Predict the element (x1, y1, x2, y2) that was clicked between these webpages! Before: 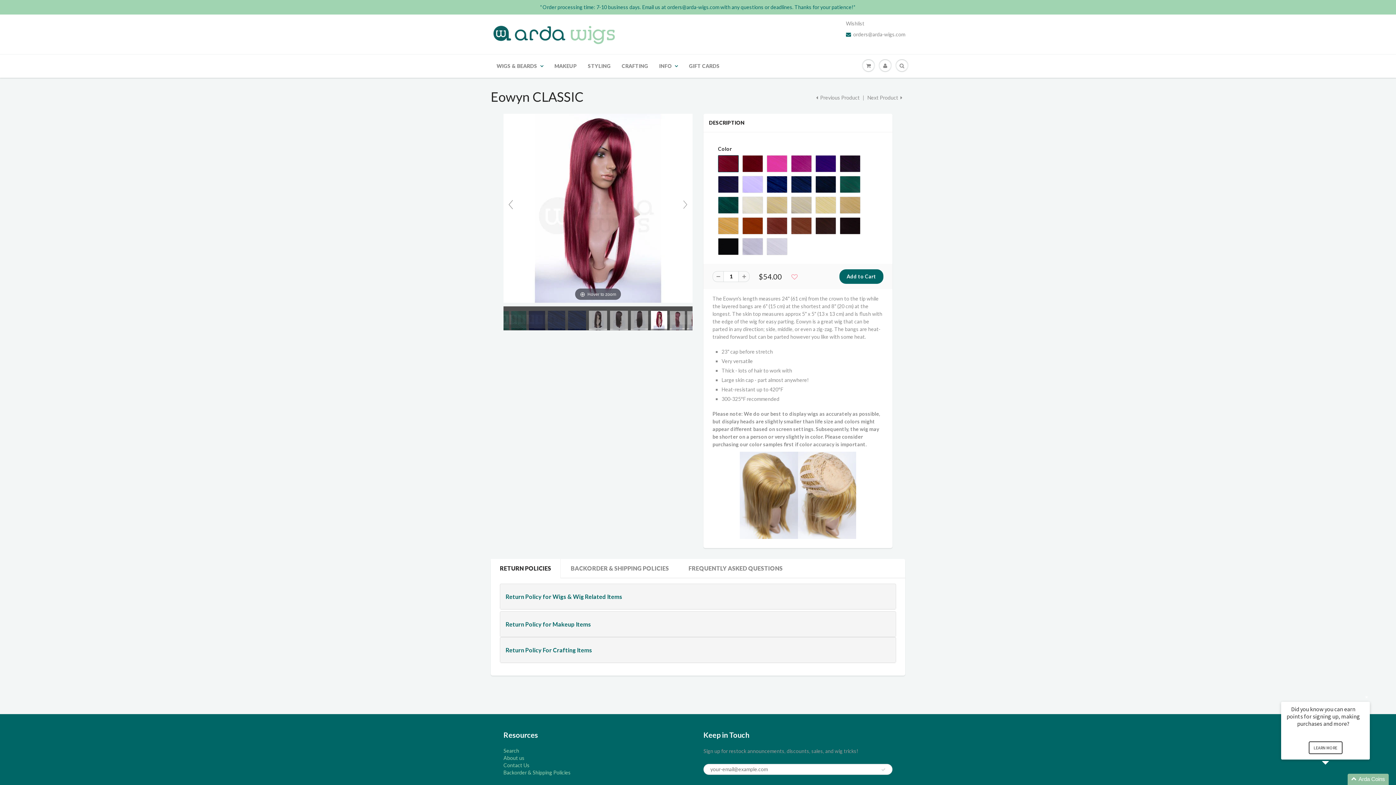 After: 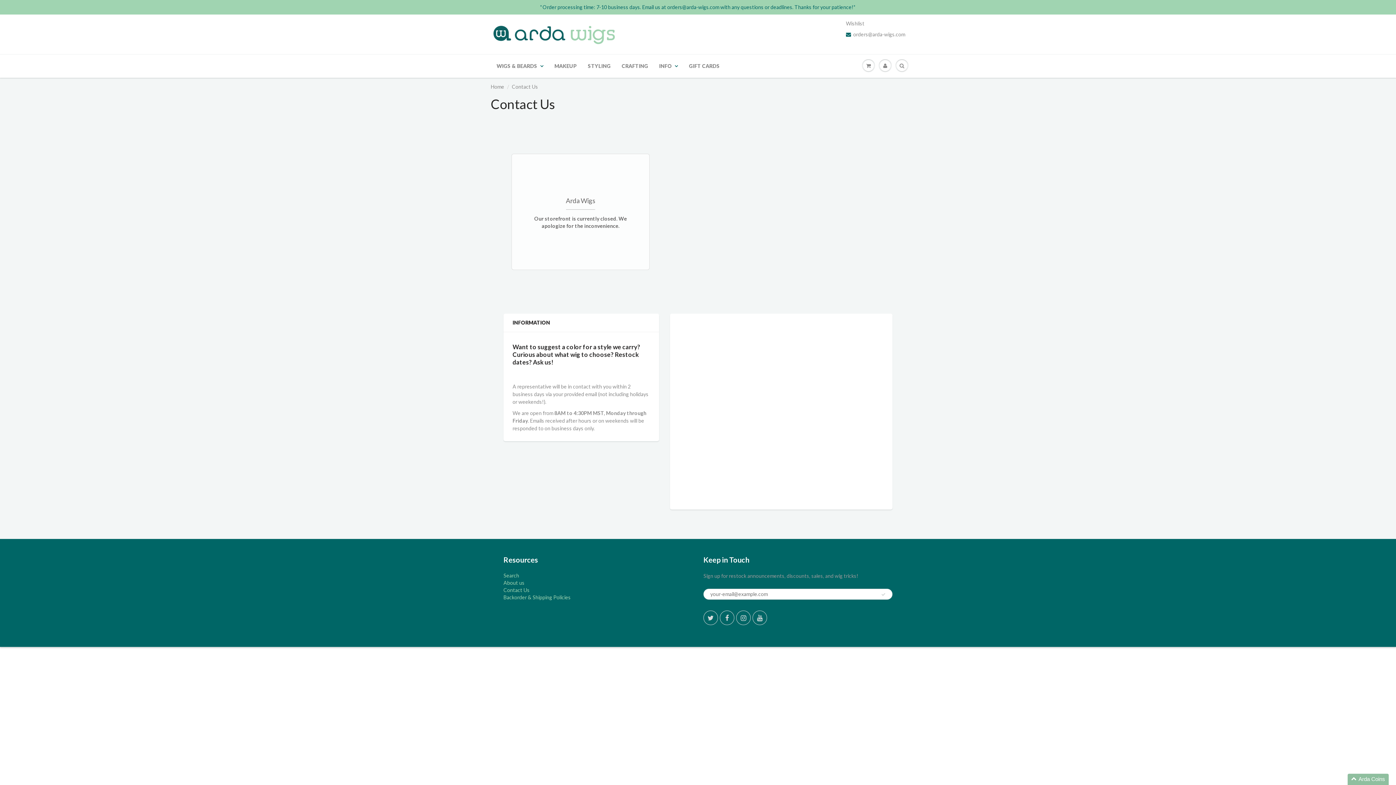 Action: label: Contact Us bbox: (503, 762, 529, 768)